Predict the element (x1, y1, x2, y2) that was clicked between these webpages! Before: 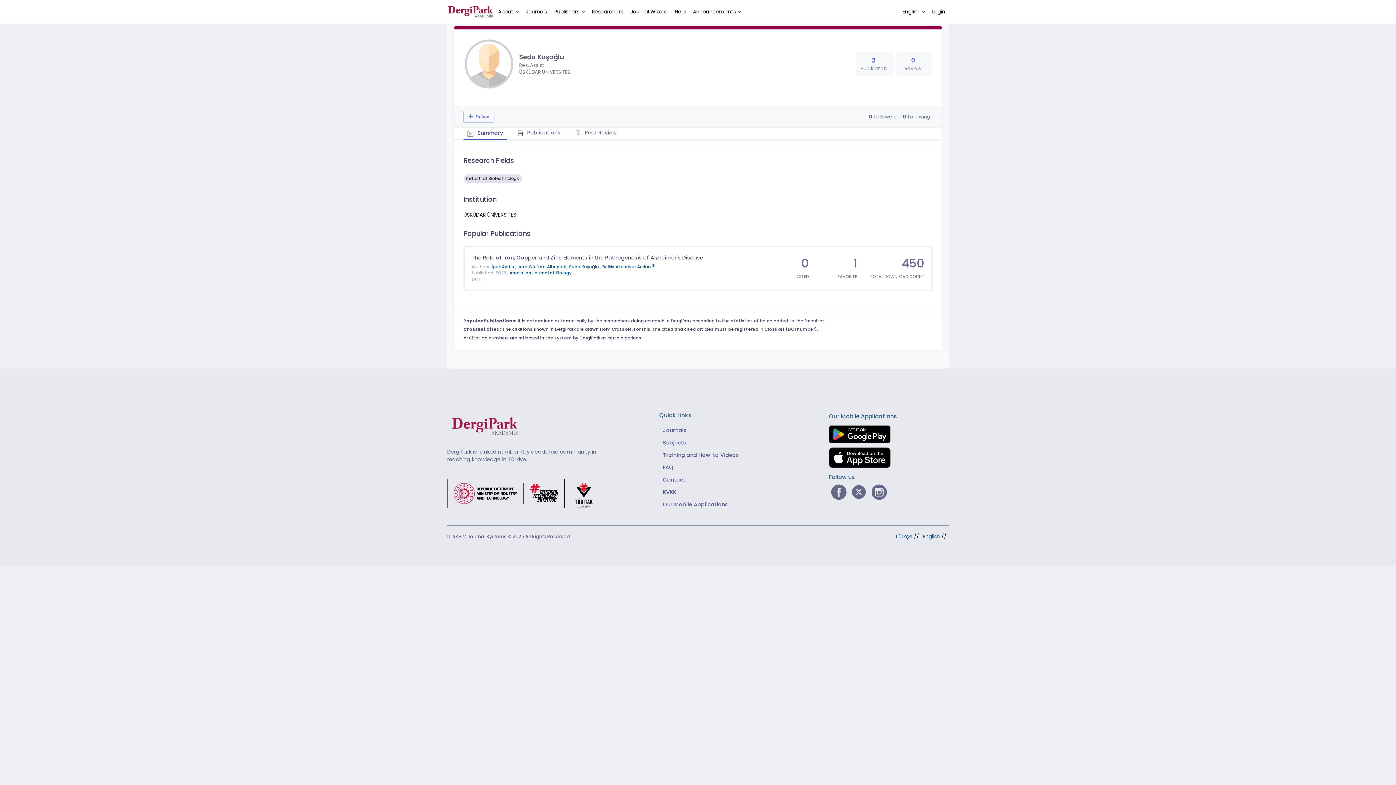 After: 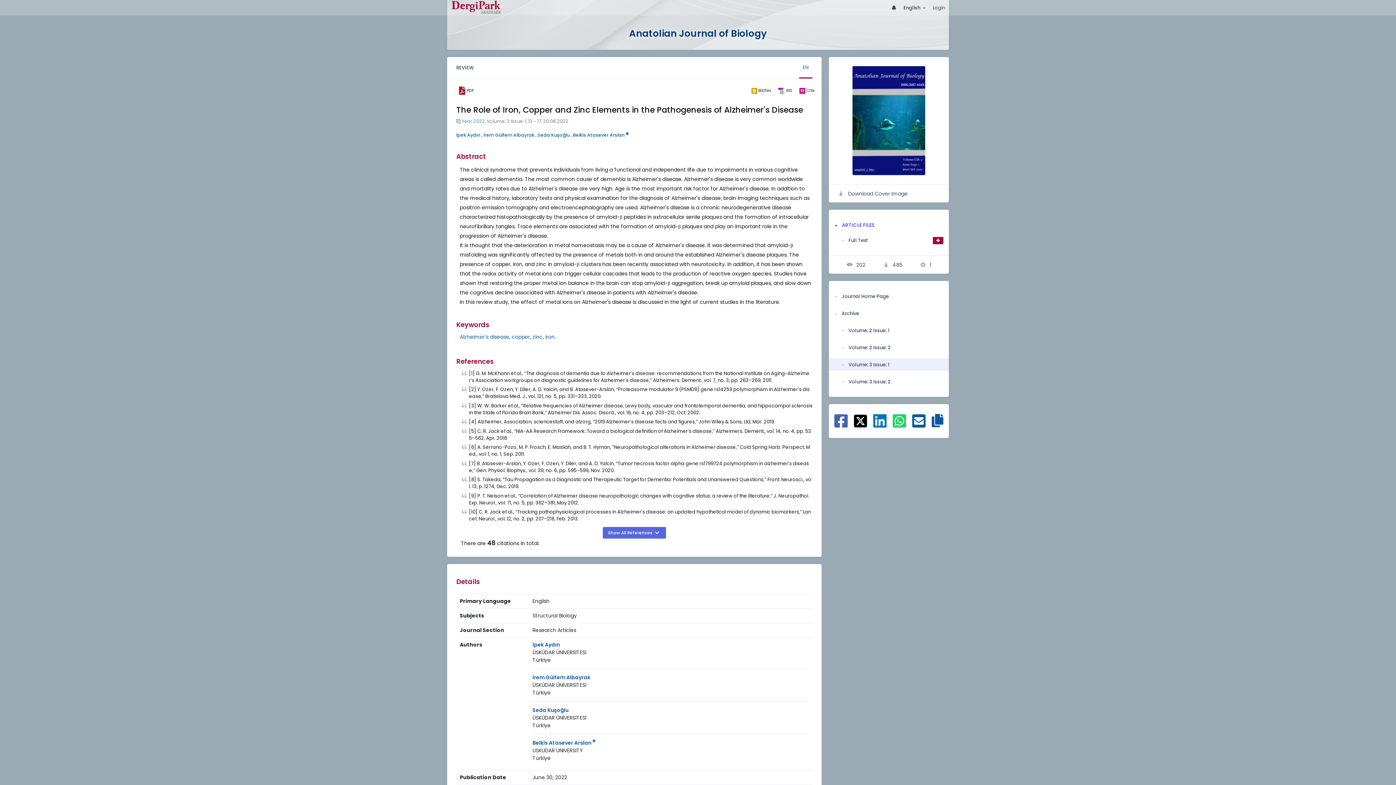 Action: bbox: (471, 254, 703, 261) label: The Role of Iron, Copper and Zinc Elements in the Pathogenesis of Alzheimer's Disease